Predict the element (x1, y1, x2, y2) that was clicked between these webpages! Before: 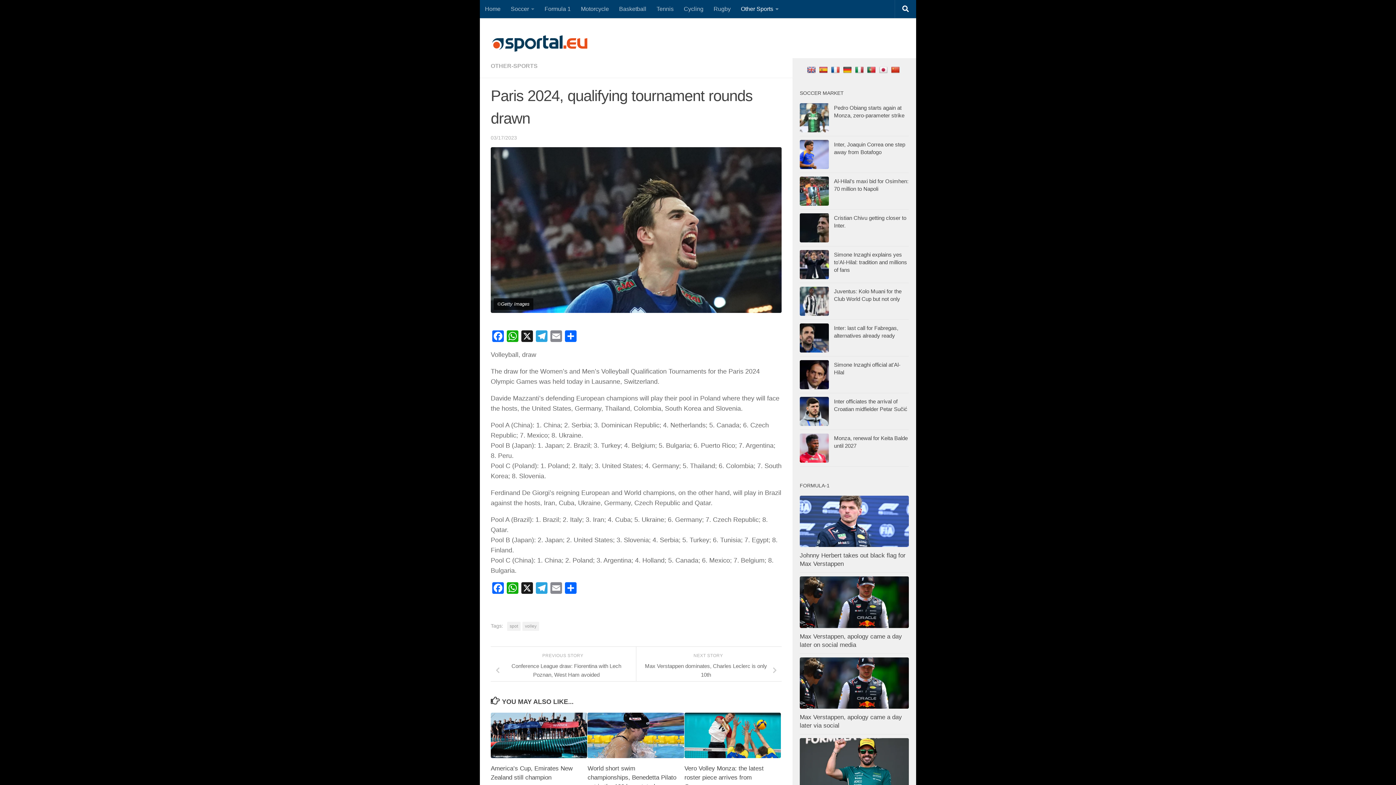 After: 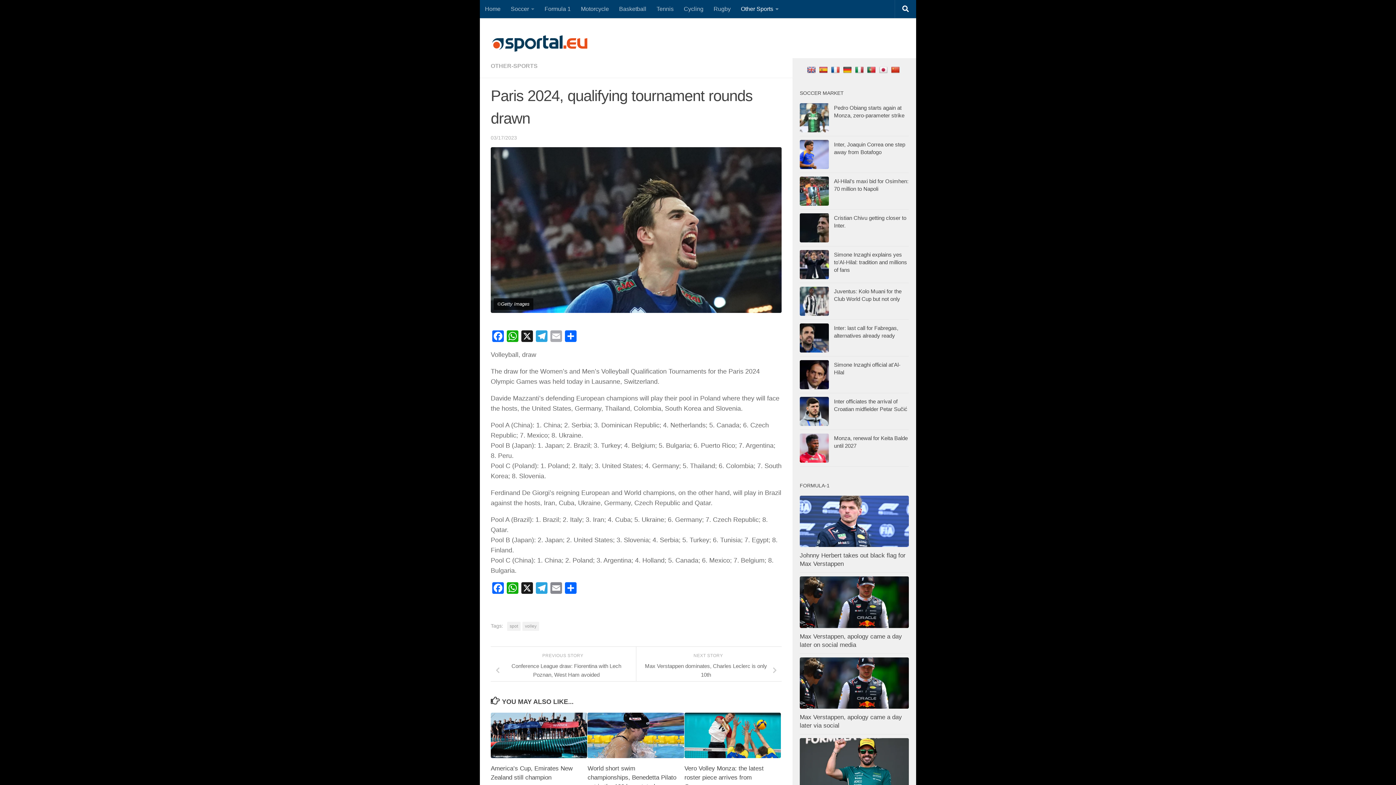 Action: bbox: (549, 330, 563, 344) label: Email